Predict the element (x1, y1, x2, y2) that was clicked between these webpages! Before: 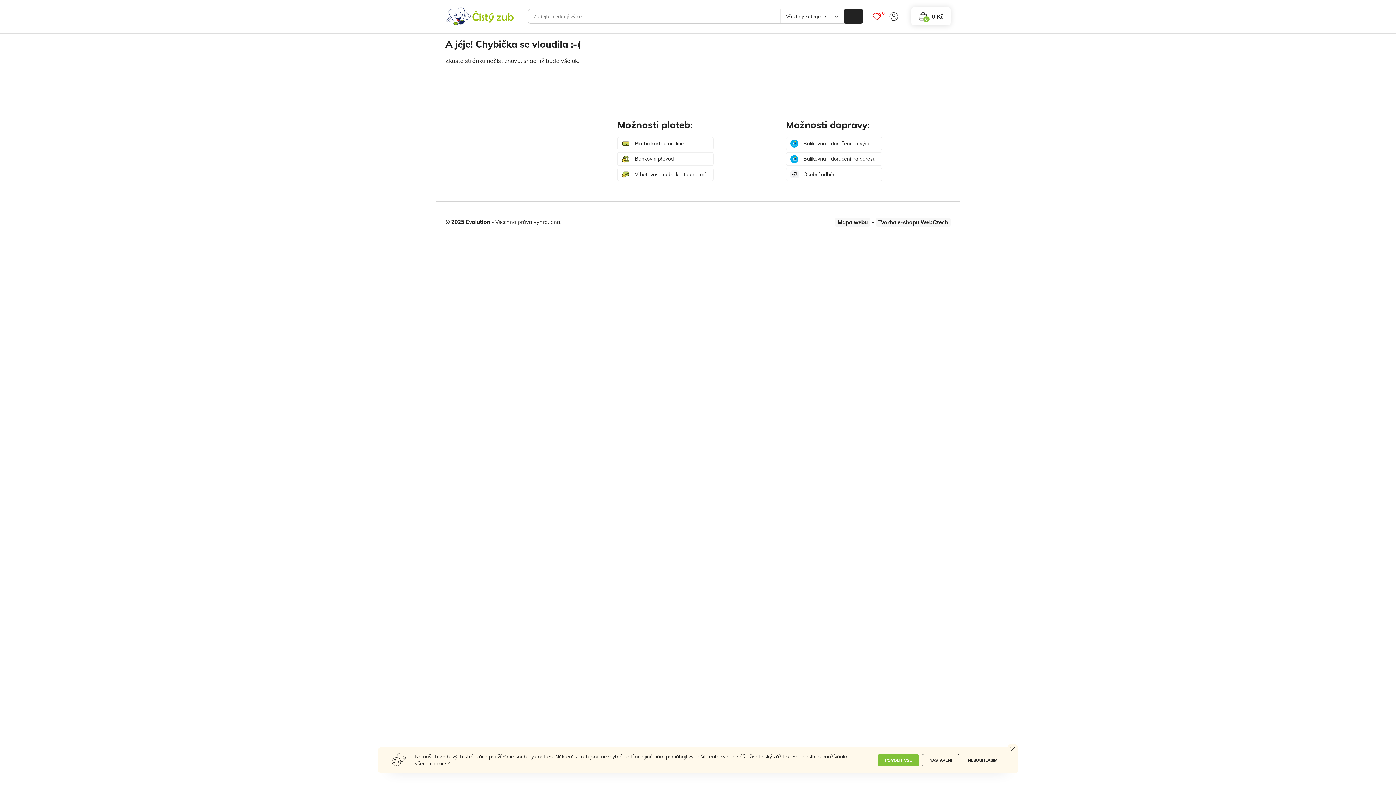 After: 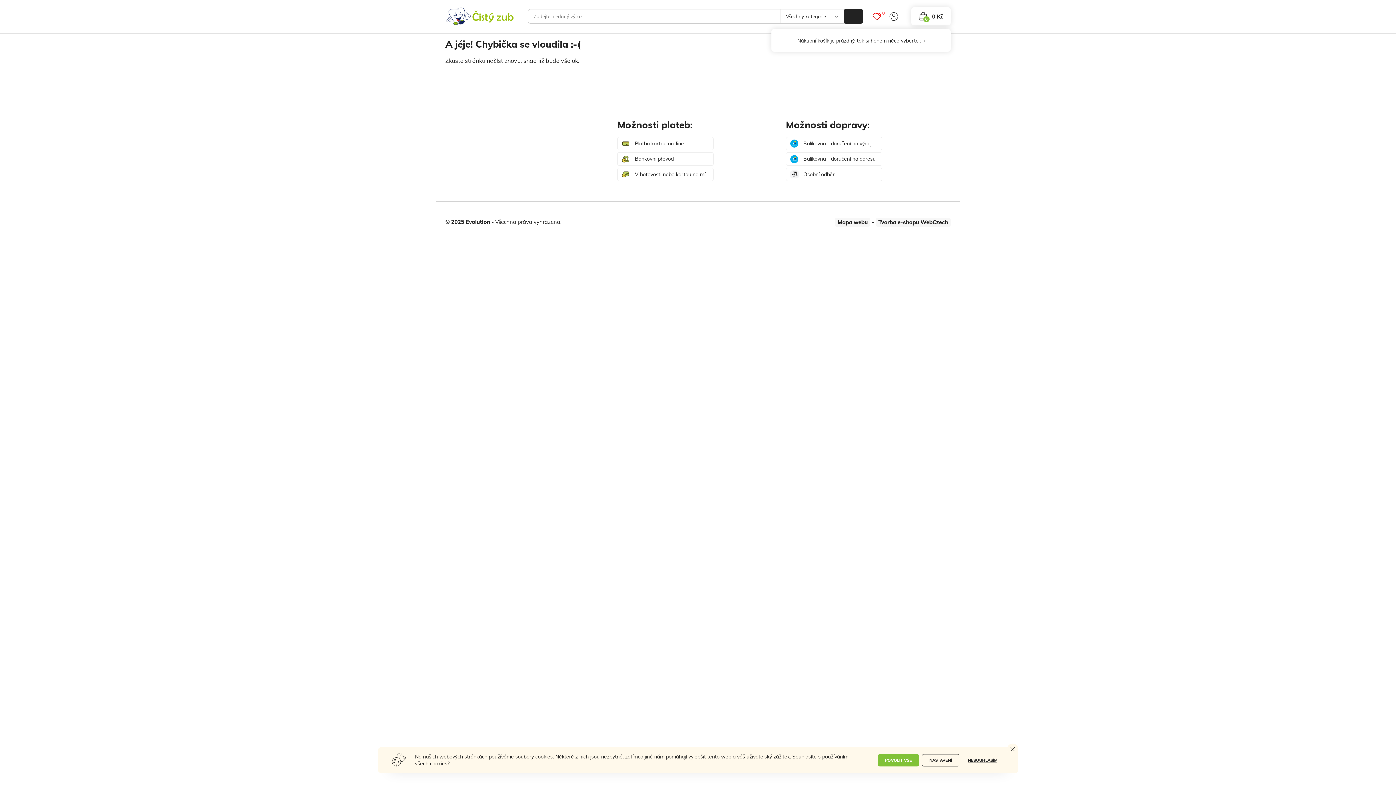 Action: label: 0 Kč
0 bbox: (911, 7, 950, 25)